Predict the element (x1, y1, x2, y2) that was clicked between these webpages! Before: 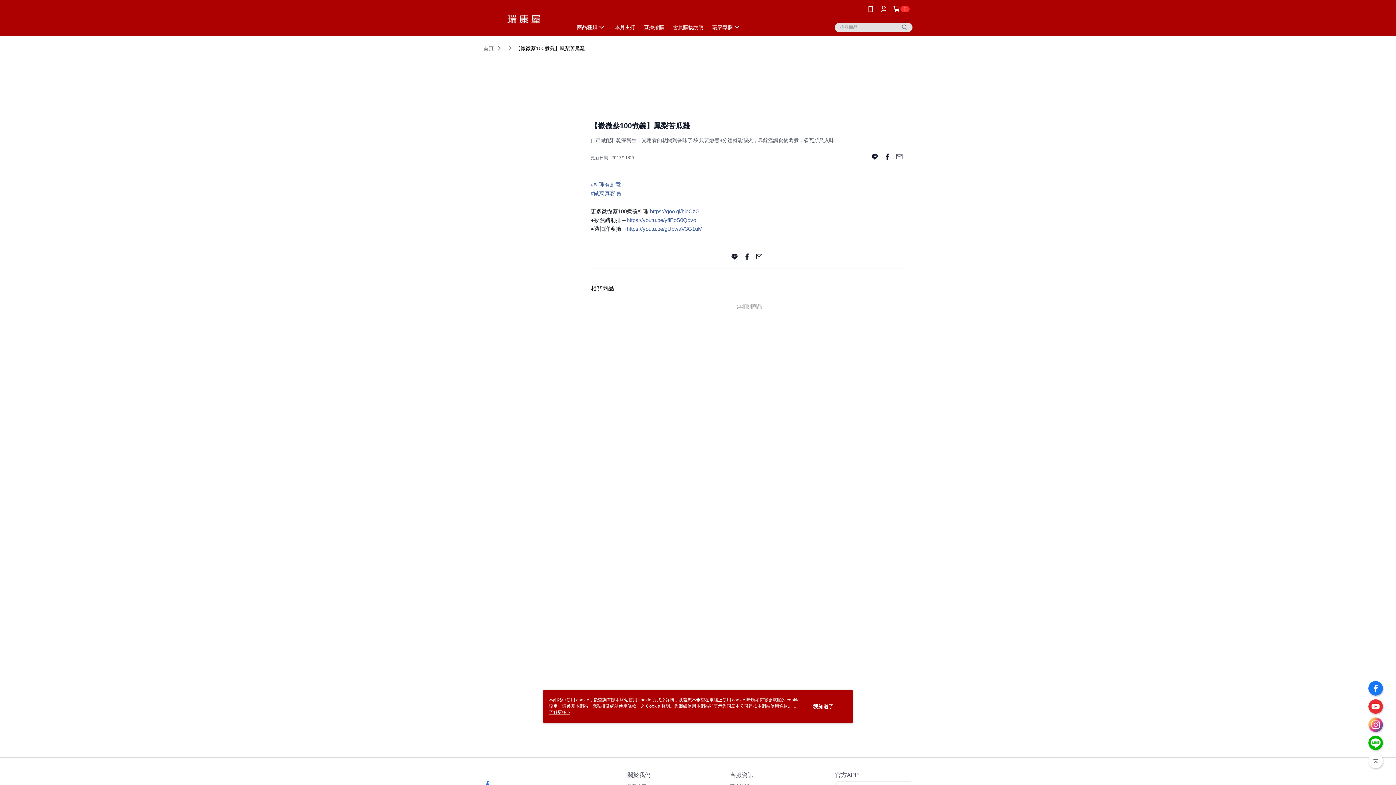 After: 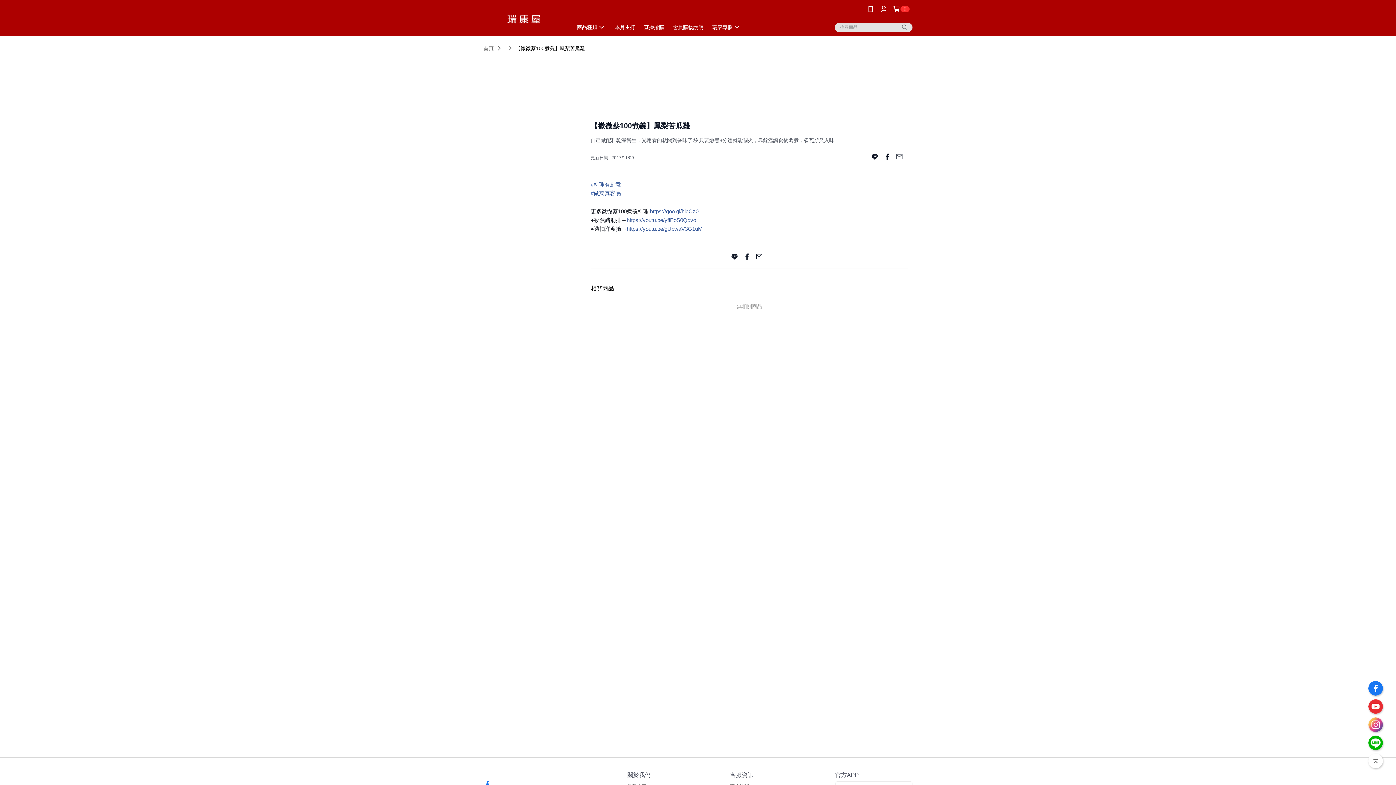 Action: bbox: (813, 703, 833, 710) label: 我知道了